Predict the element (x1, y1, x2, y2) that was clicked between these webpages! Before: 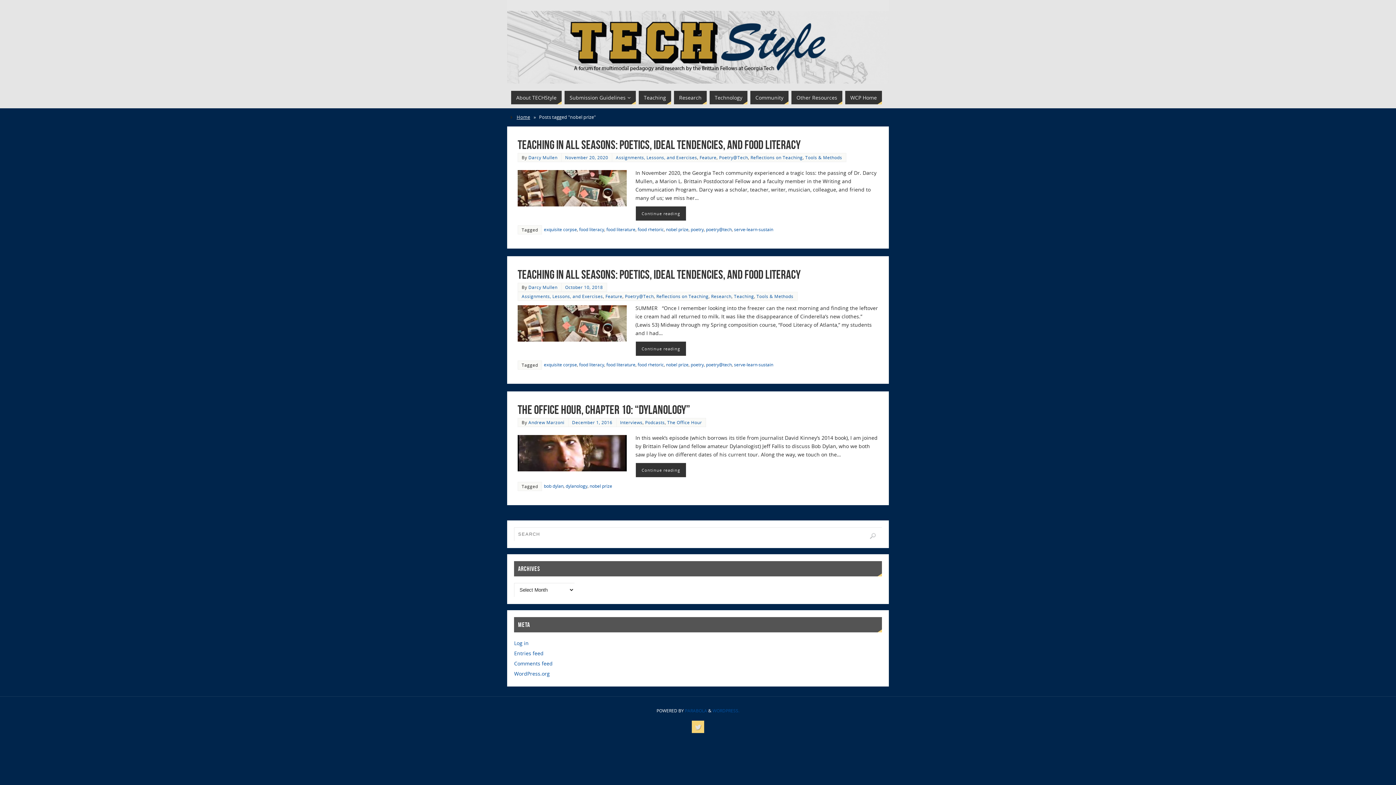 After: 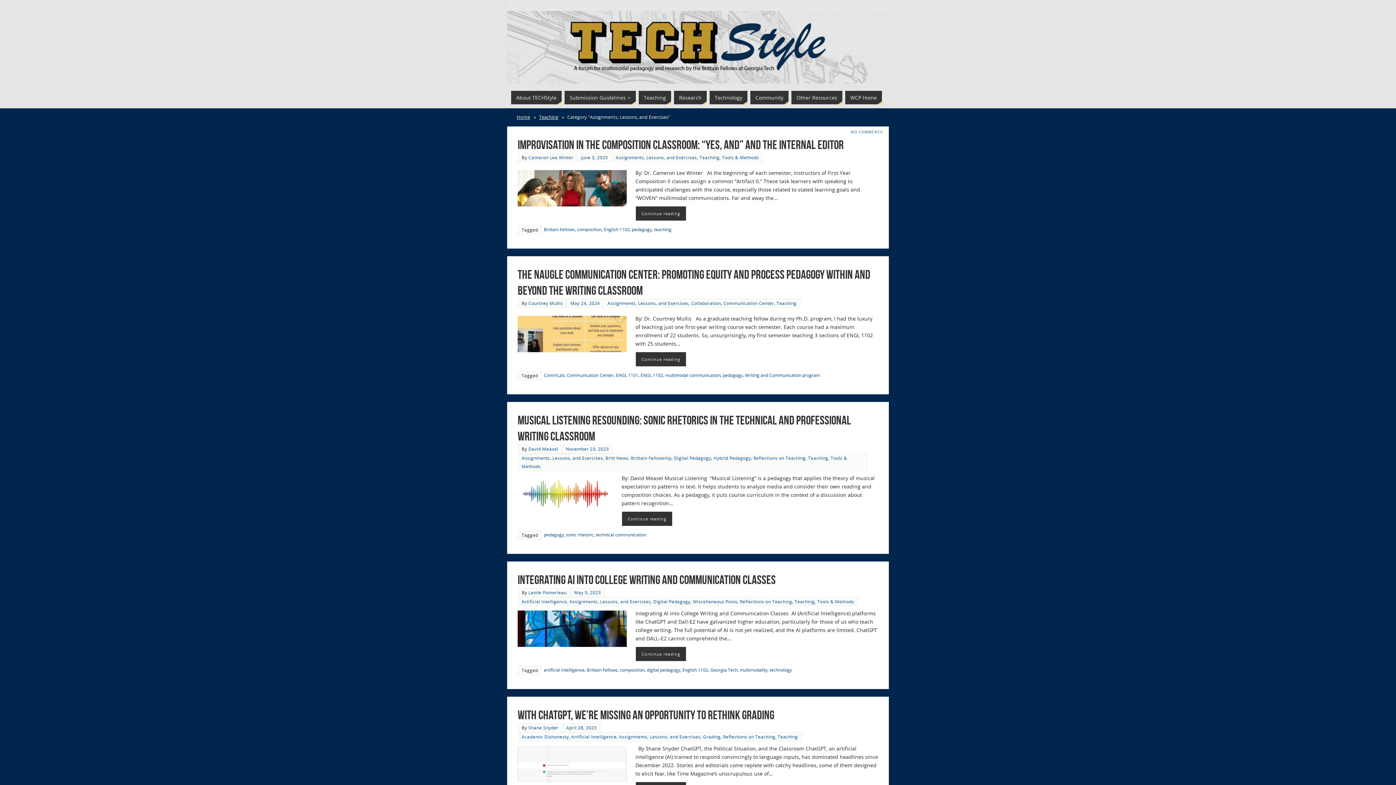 Action: bbox: (616, 154, 697, 160) label: Assignments, Lessons, and Exercises